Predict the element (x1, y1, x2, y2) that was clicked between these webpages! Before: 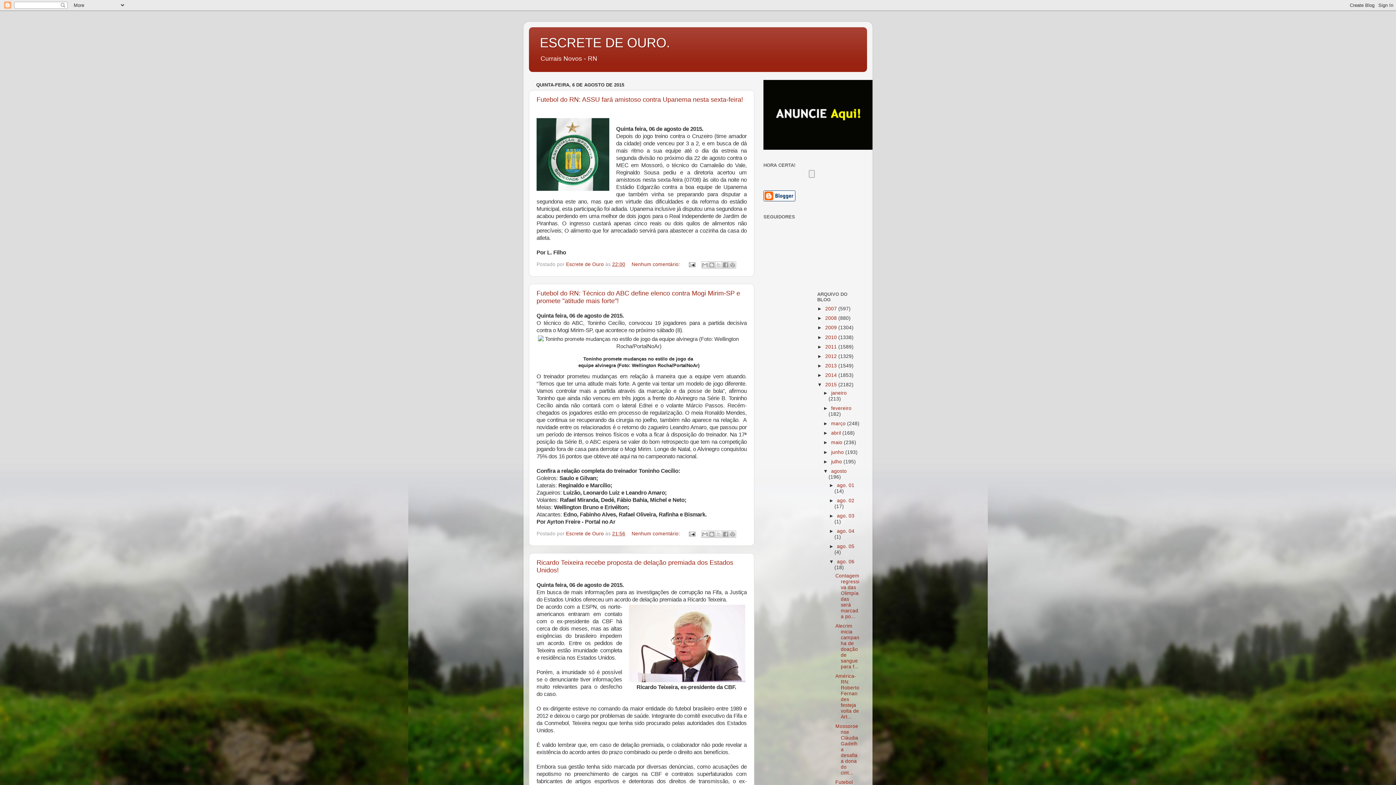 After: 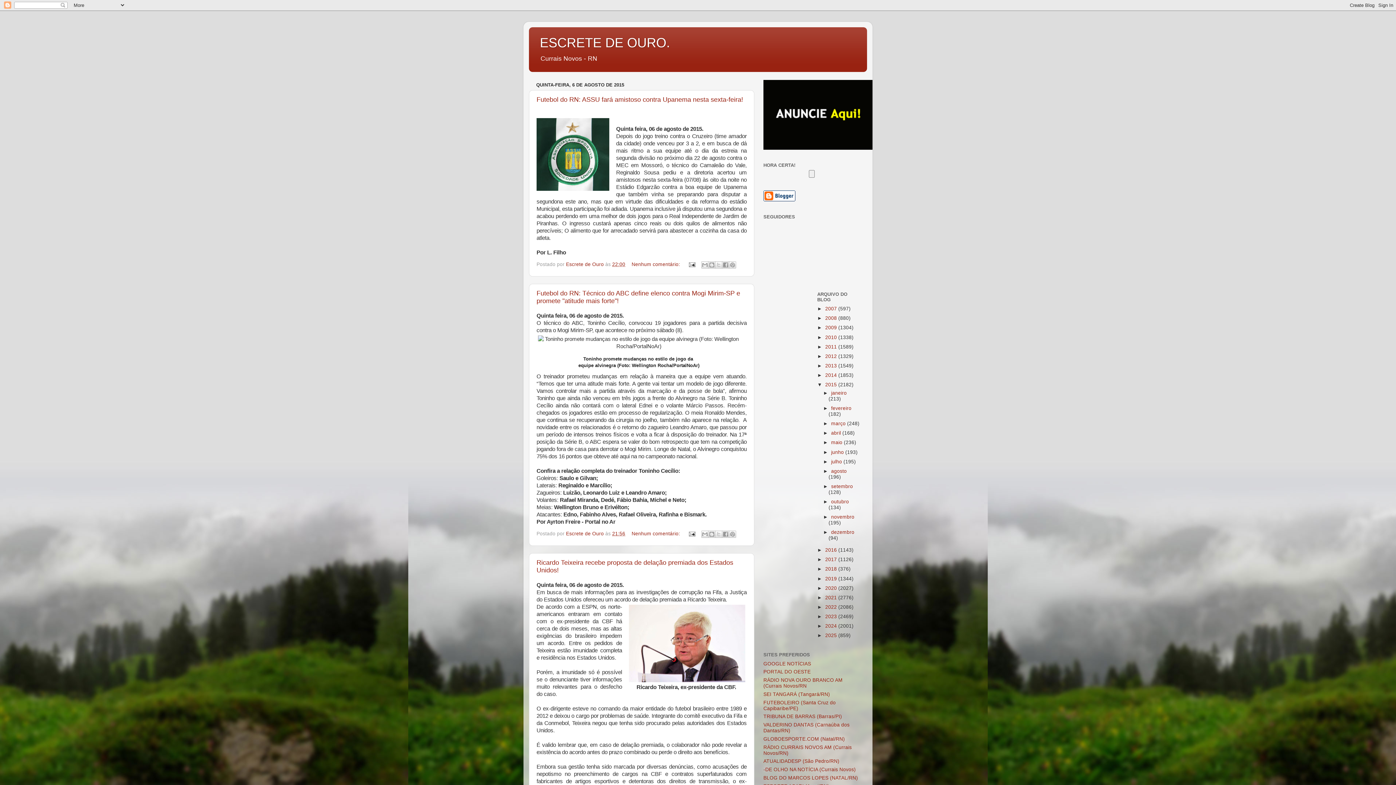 Action: label: ▼   bbox: (823, 468, 831, 474)